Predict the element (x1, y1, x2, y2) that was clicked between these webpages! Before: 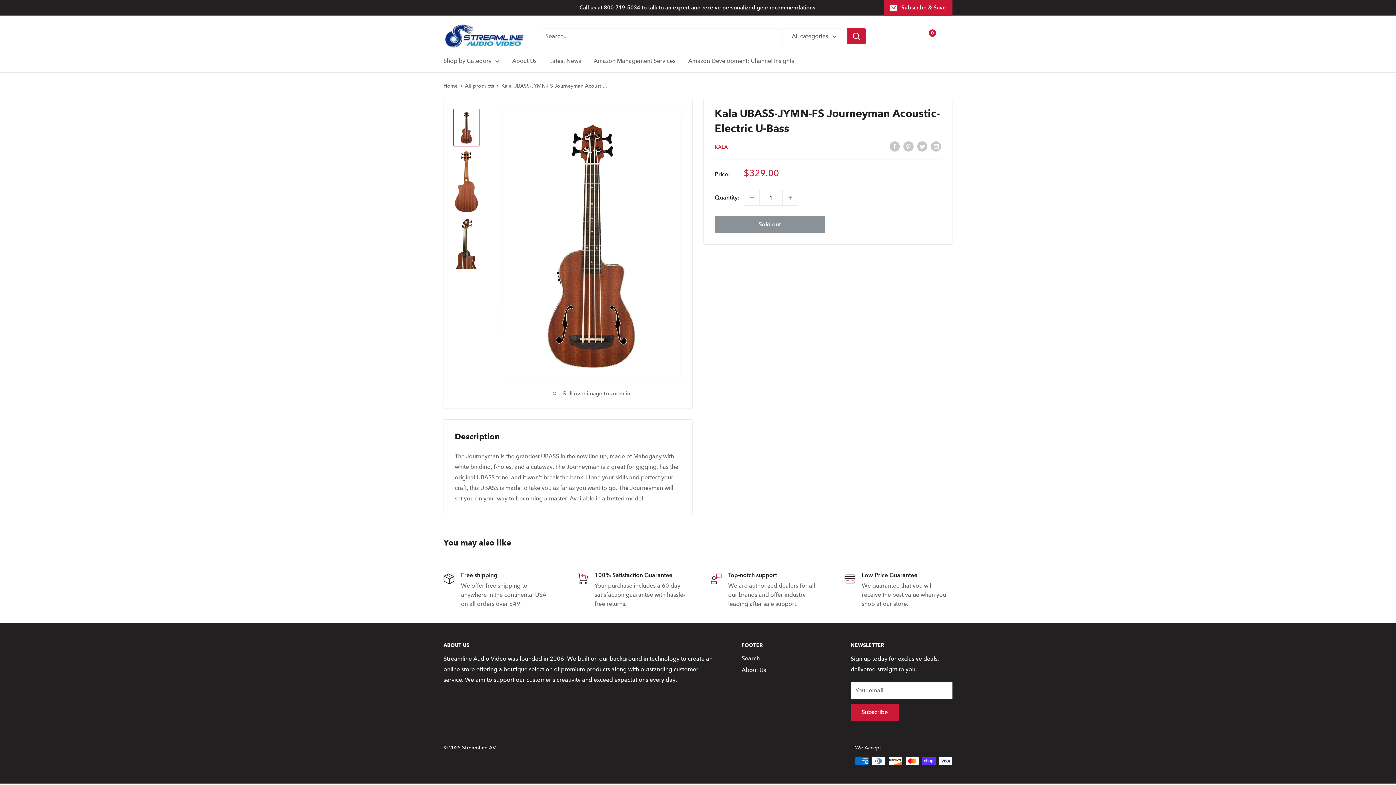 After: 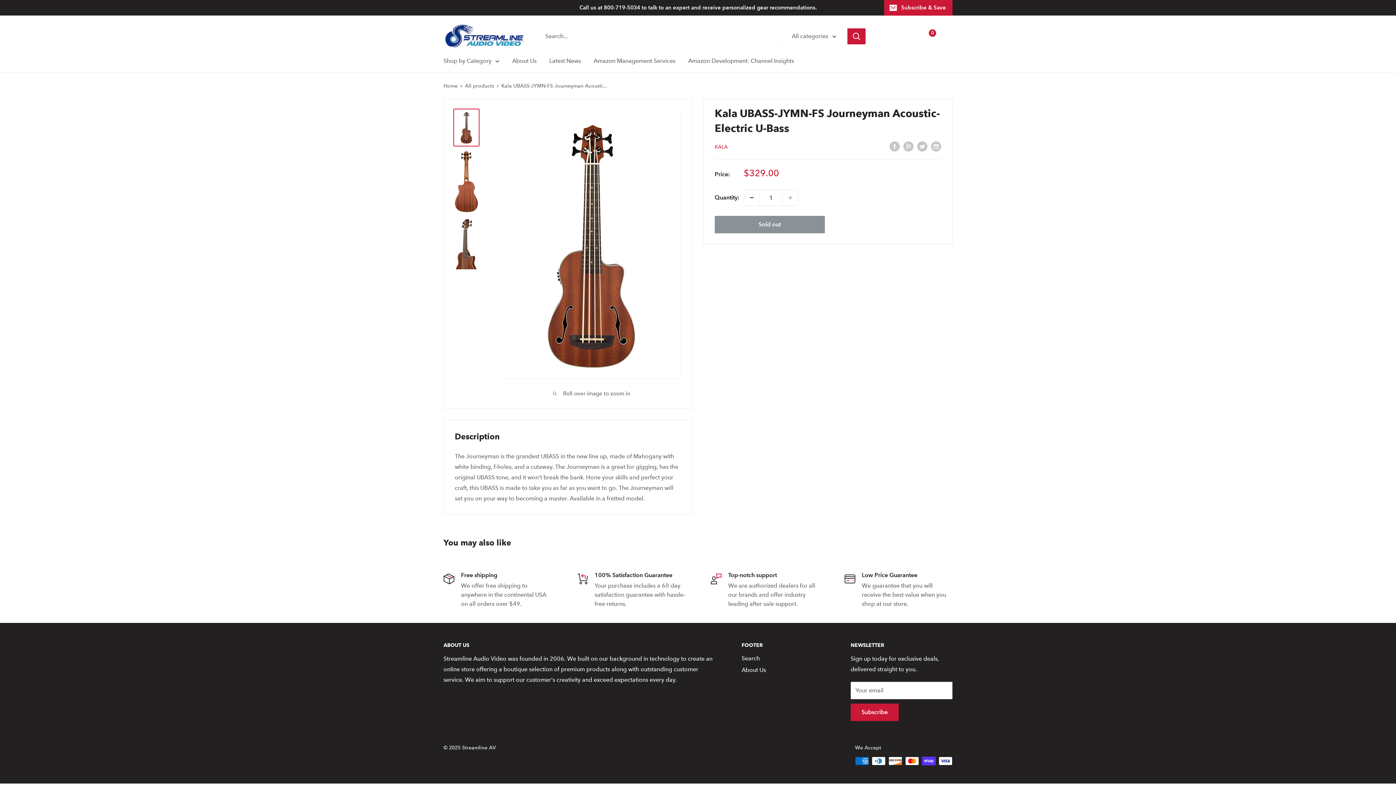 Action: label: Decrease quantity by 1 bbox: (744, 190, 759, 205)